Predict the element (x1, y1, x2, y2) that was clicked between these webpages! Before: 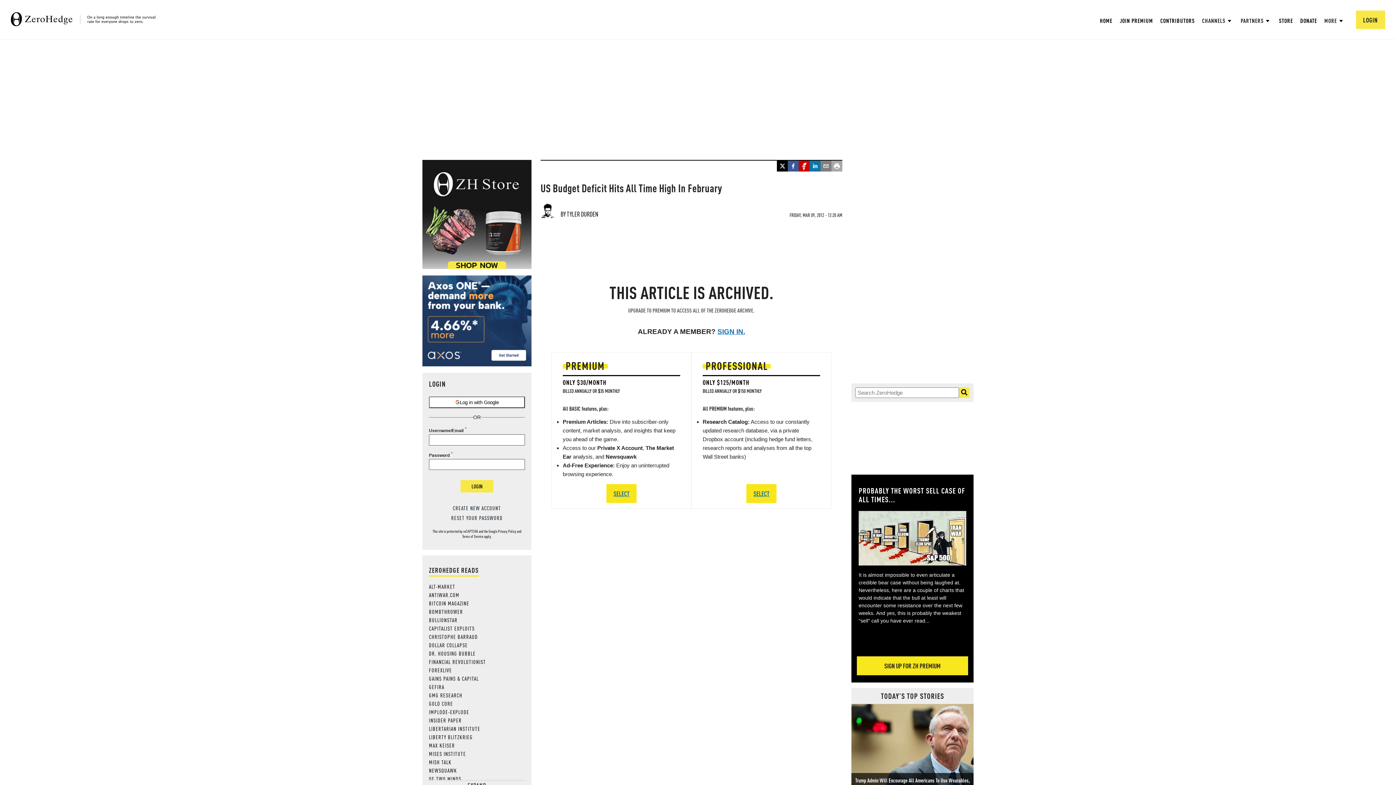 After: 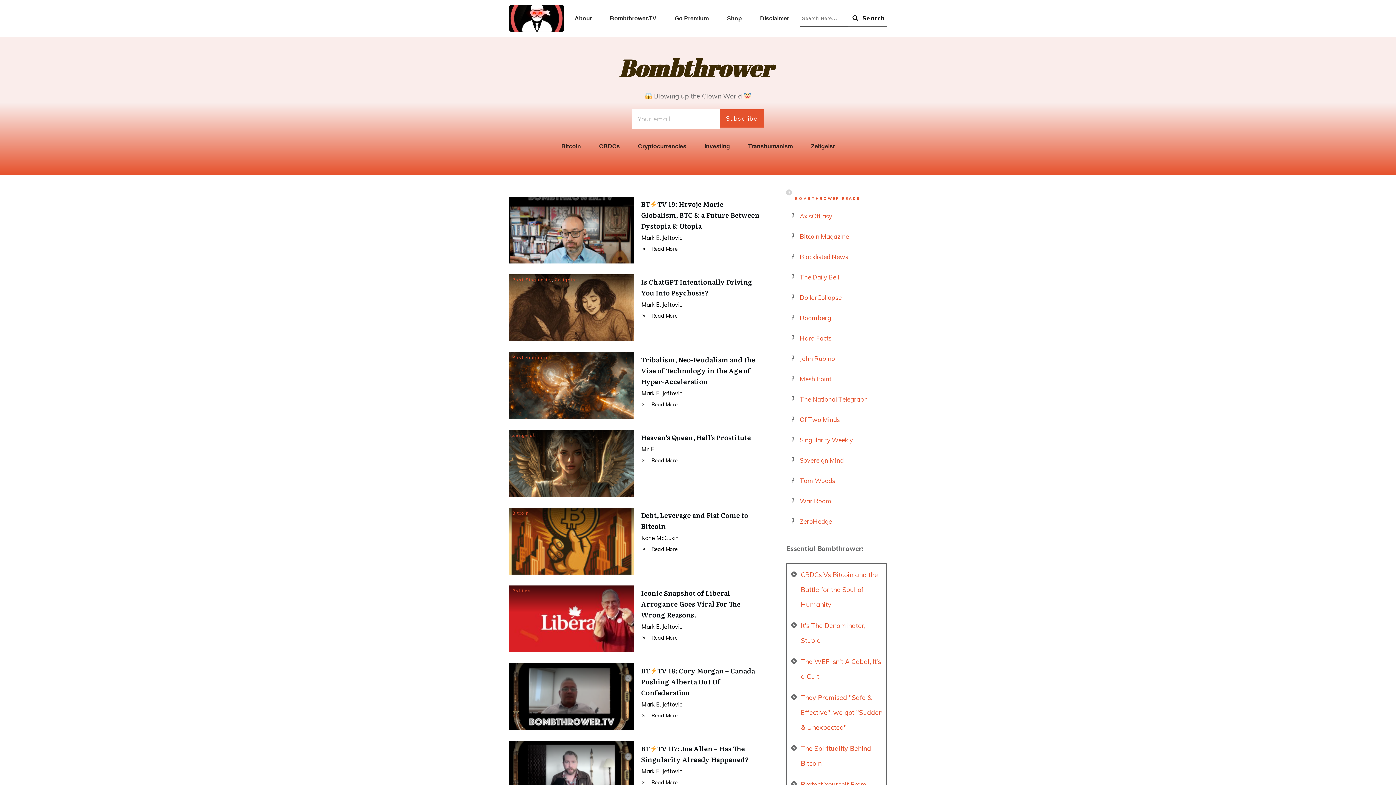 Action: bbox: (429, 608, 463, 615) label: BOMBTHROWER